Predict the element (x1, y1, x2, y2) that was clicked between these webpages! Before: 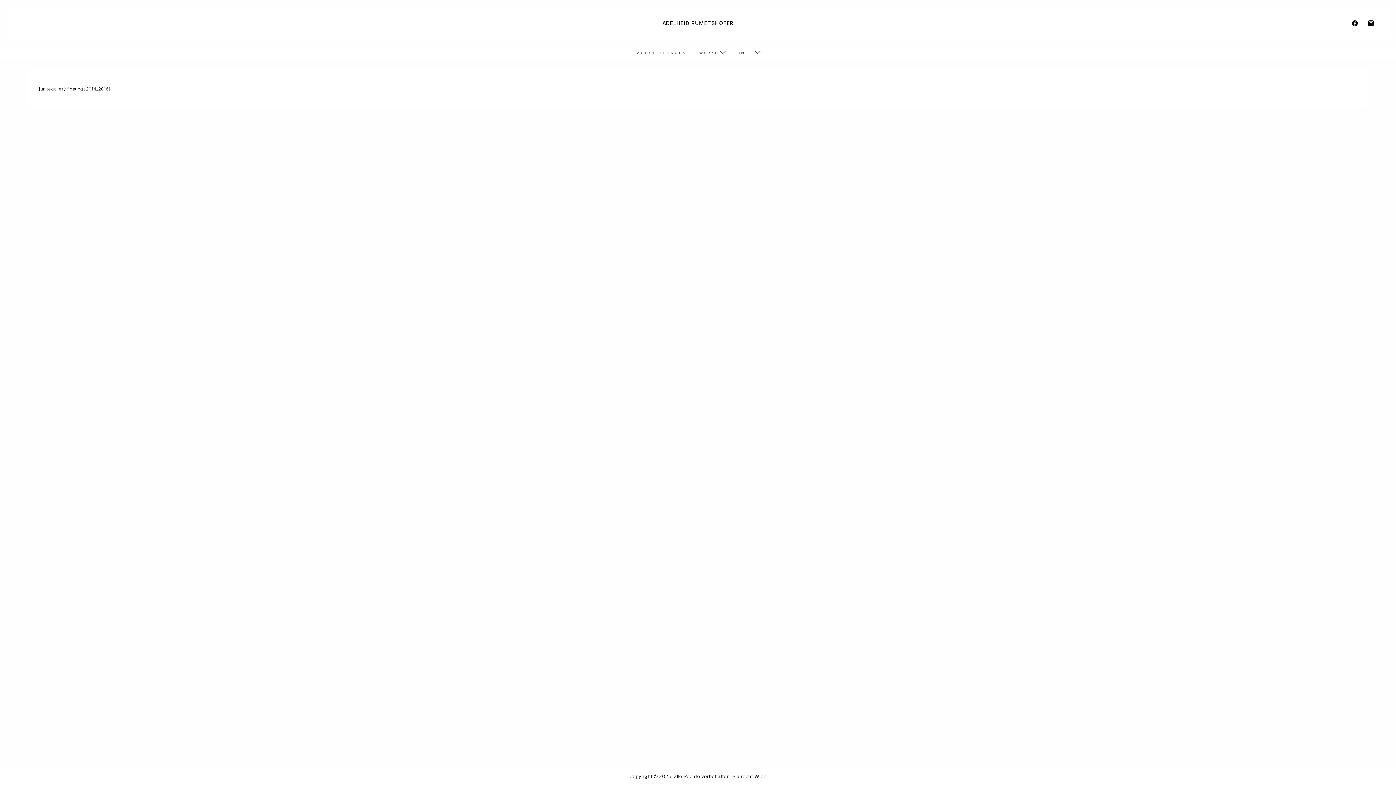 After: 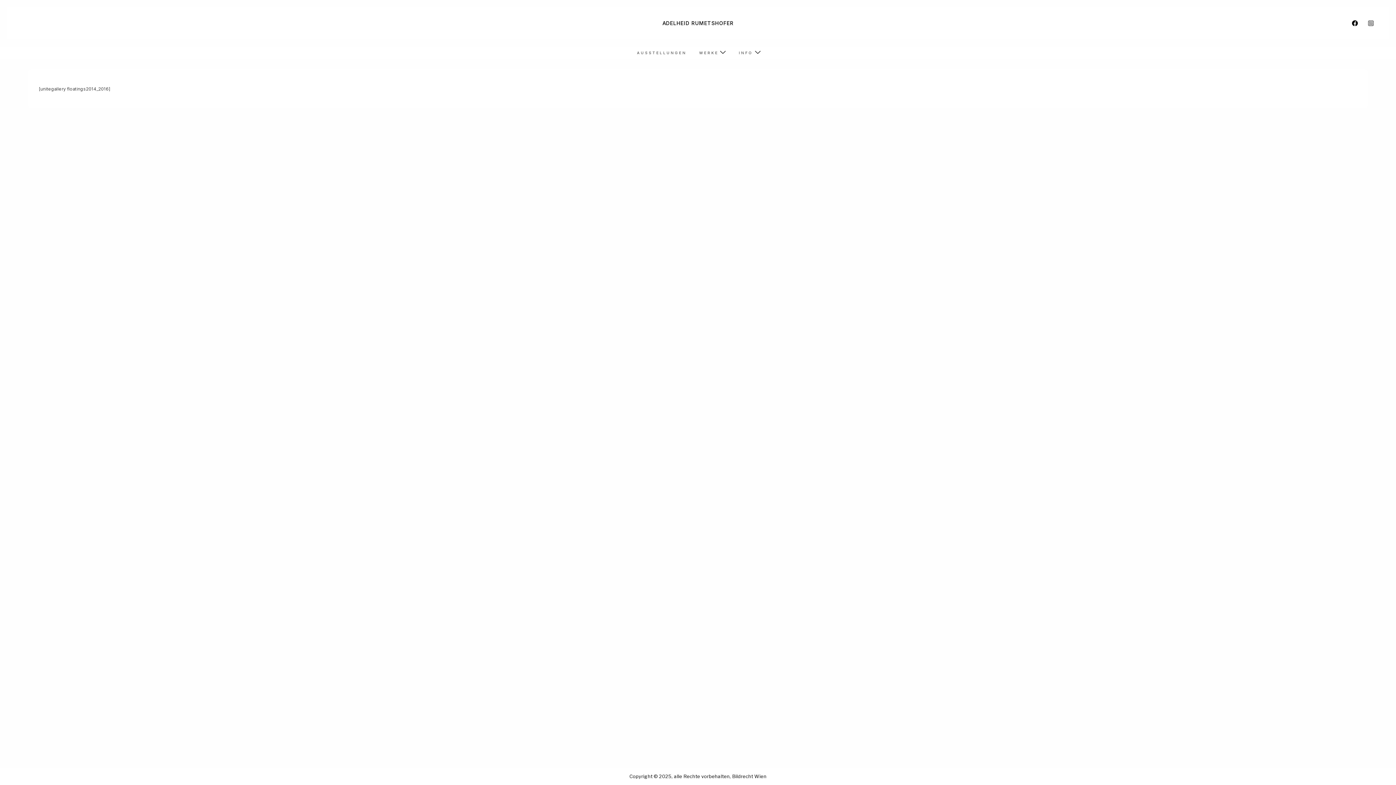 Action: label: instagram bbox: (1365, 17, 1376, 29)